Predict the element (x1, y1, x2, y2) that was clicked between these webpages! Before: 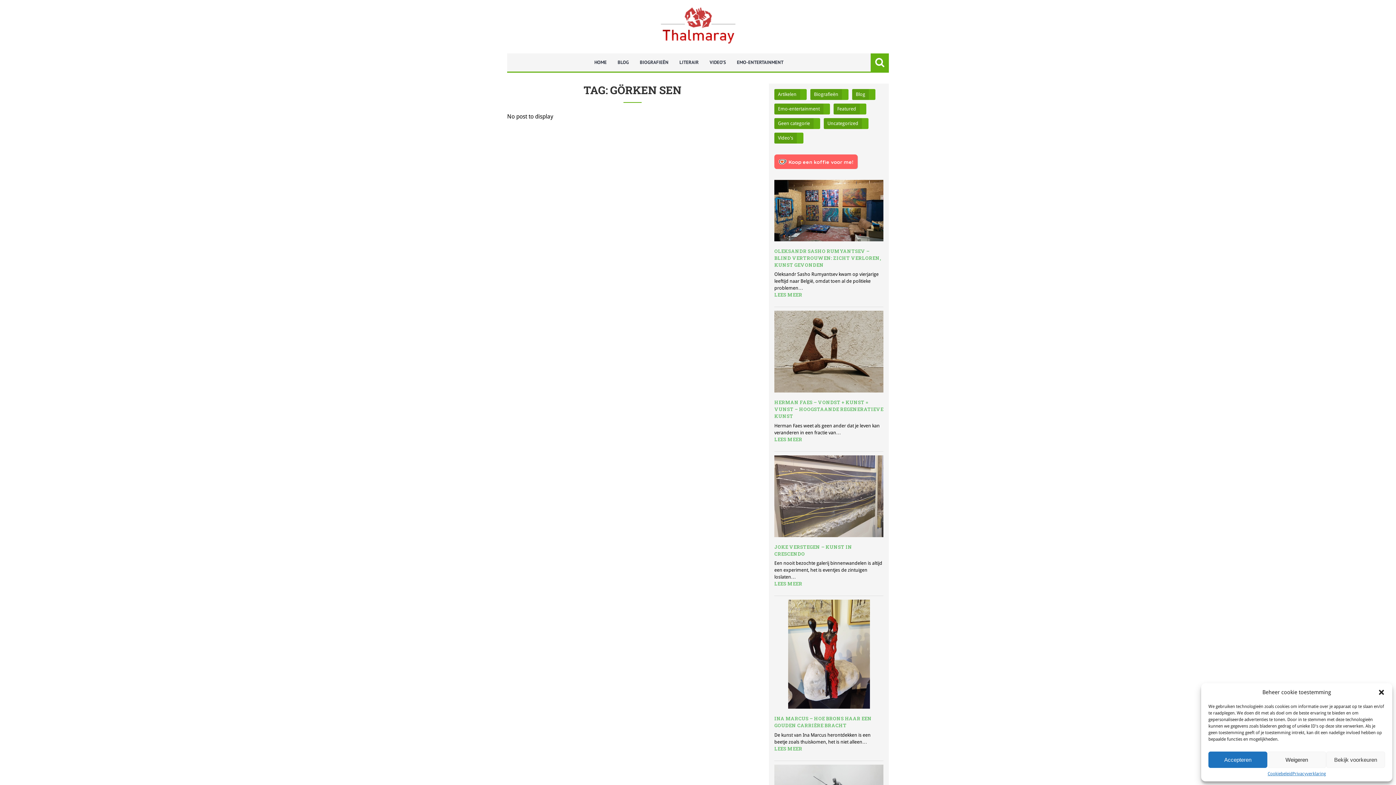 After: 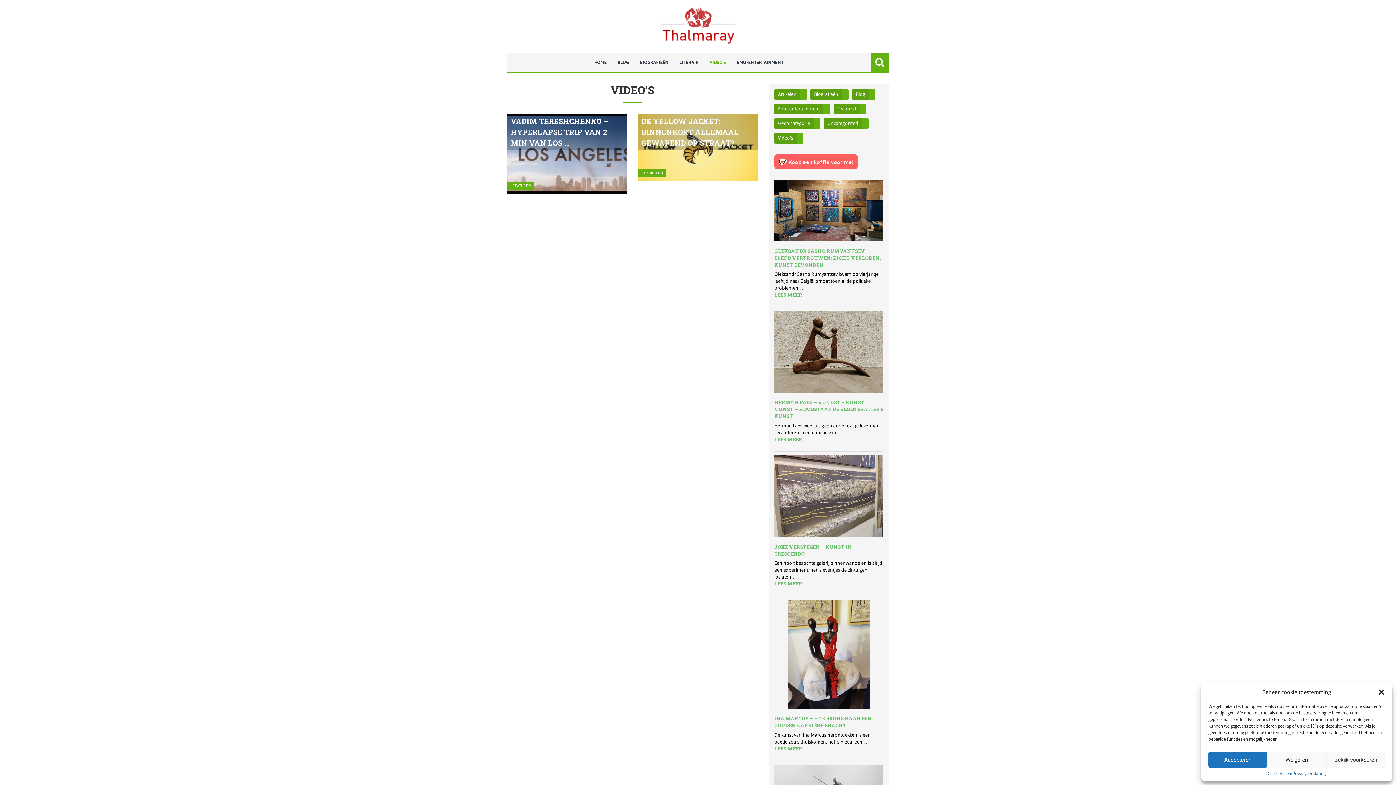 Action: bbox: (774, 132, 797, 143) label: Video's